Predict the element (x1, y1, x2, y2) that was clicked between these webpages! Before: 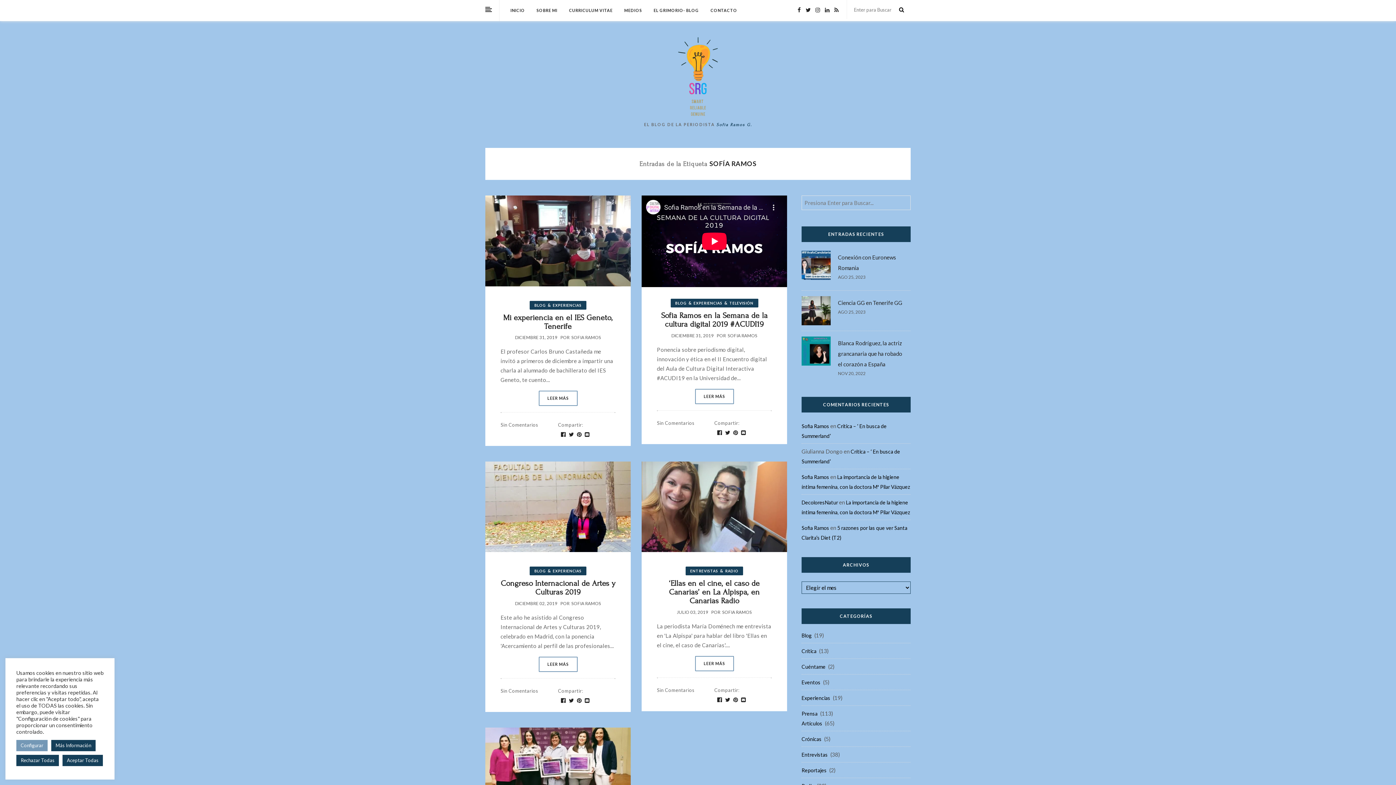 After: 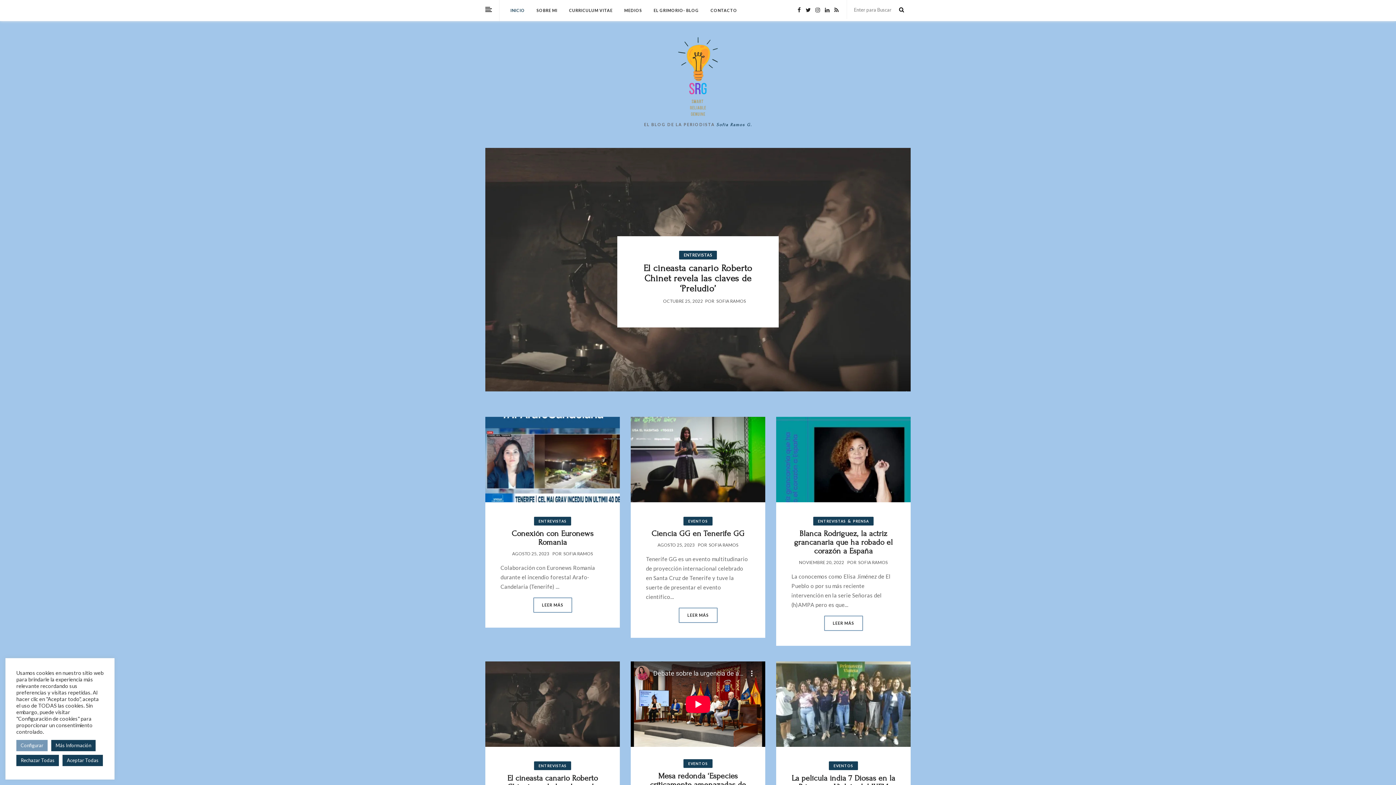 Action: bbox: (801, 423, 829, 429) label: Sofia Ramos